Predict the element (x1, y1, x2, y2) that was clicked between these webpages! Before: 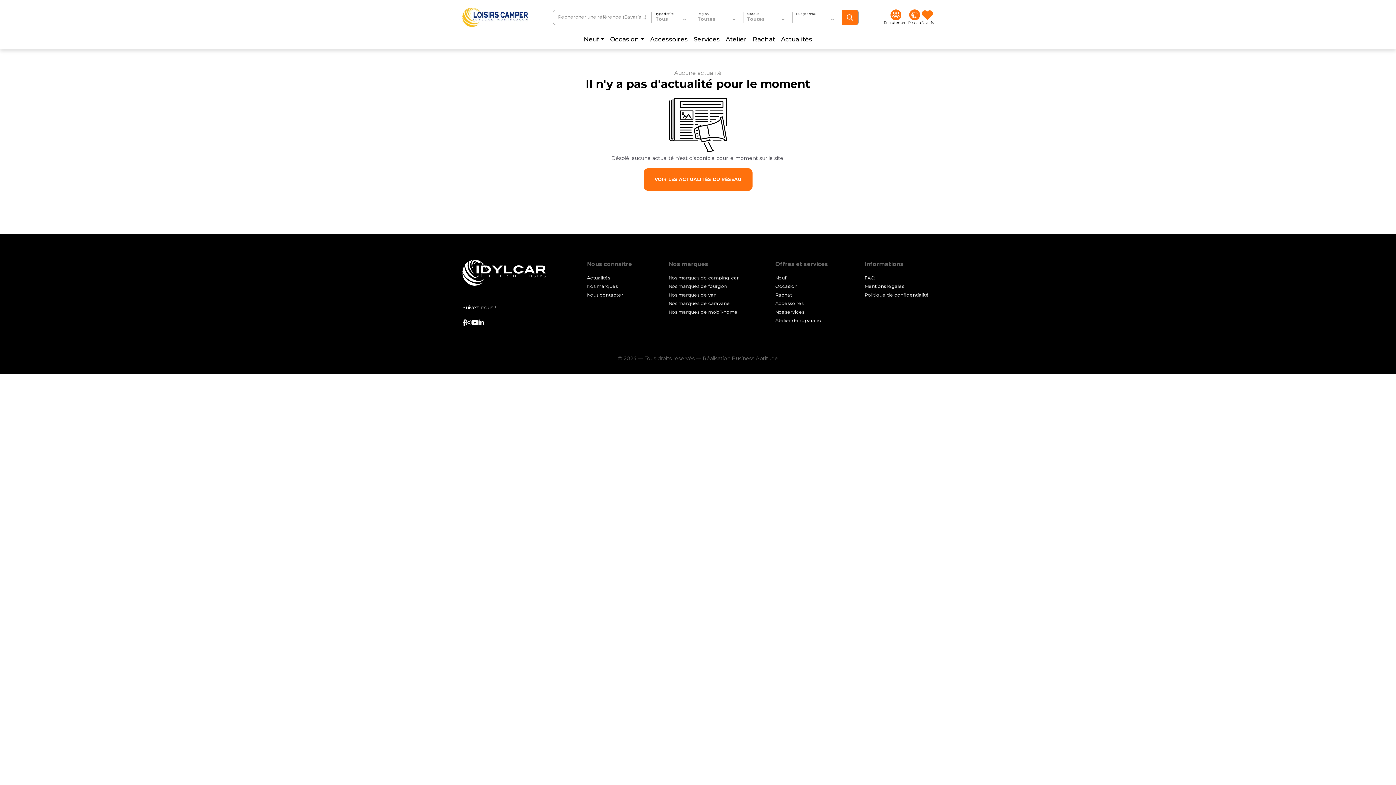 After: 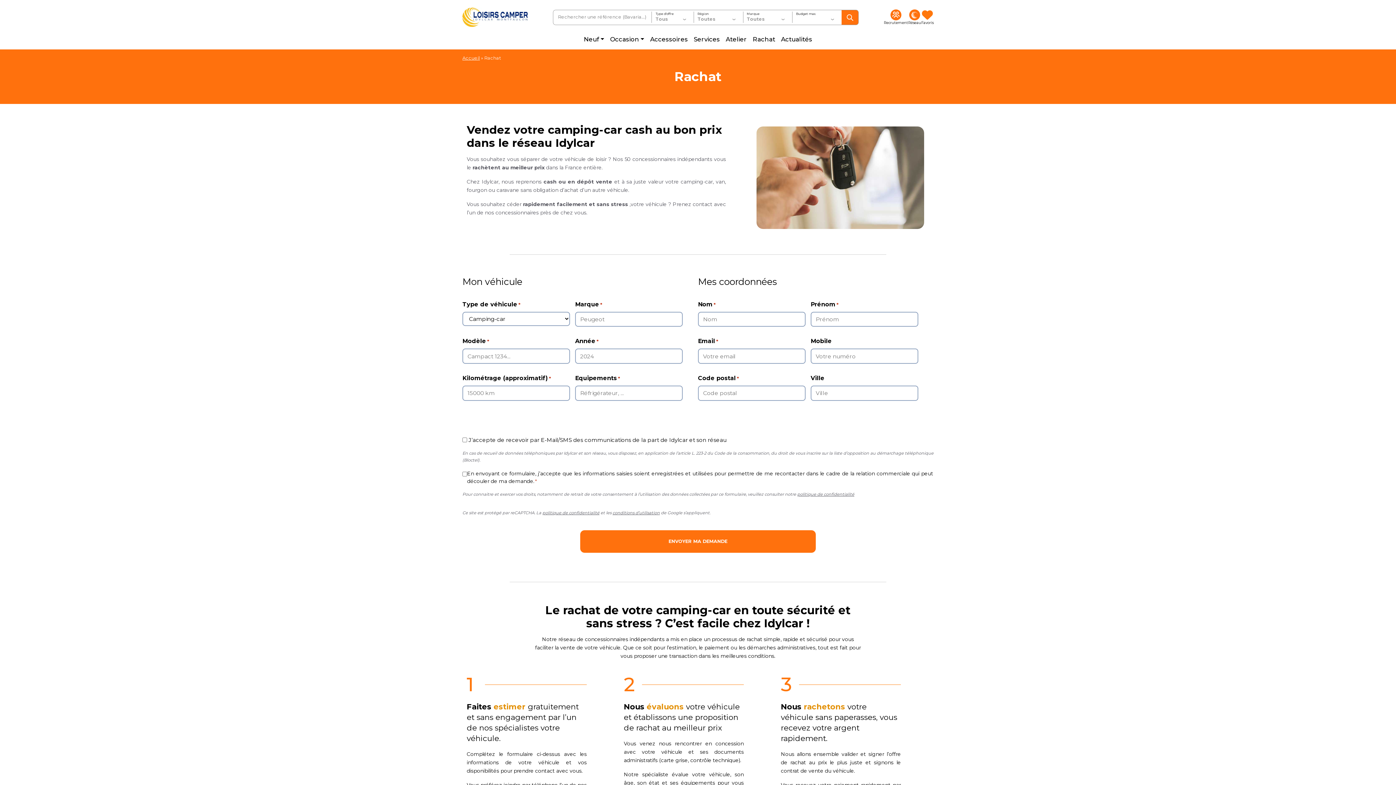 Action: bbox: (775, 291, 828, 298) label: Rachat